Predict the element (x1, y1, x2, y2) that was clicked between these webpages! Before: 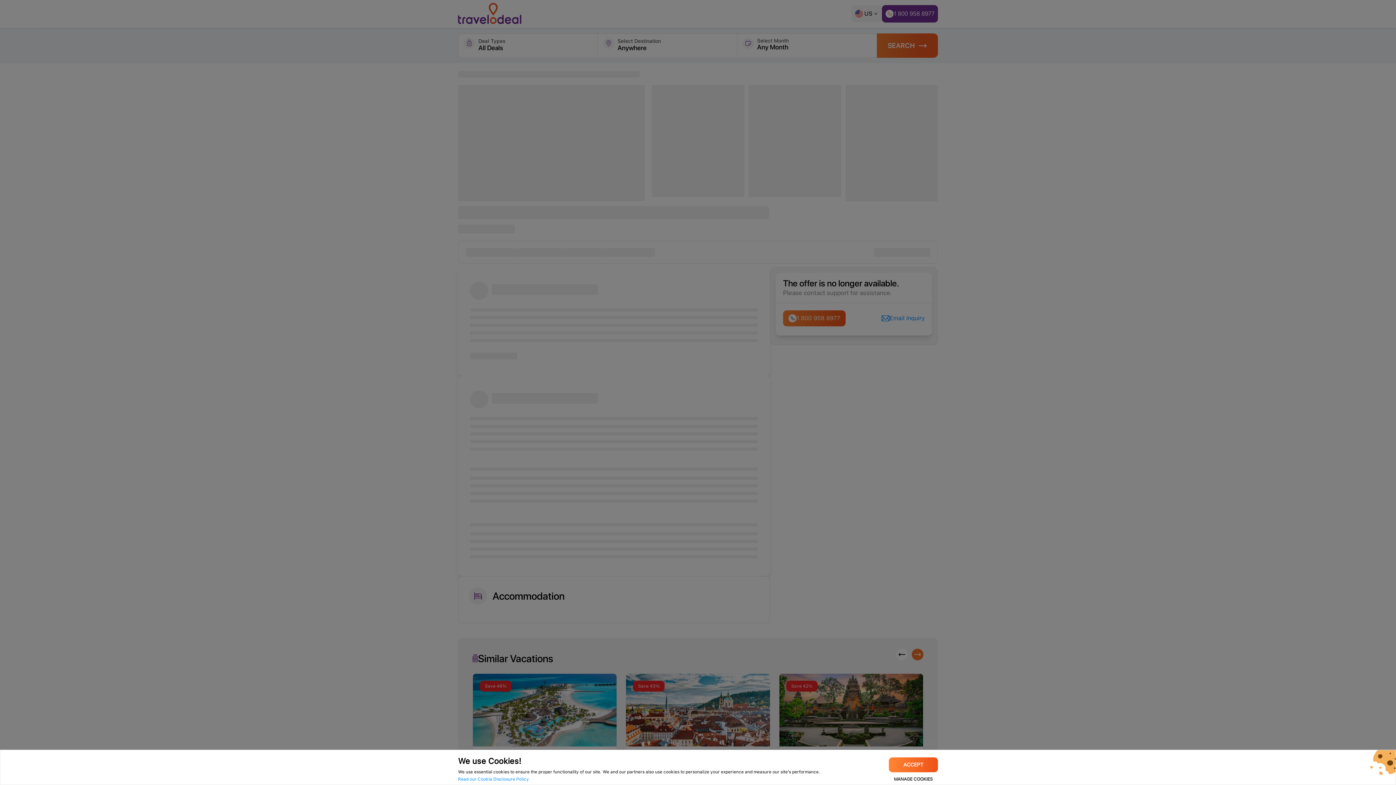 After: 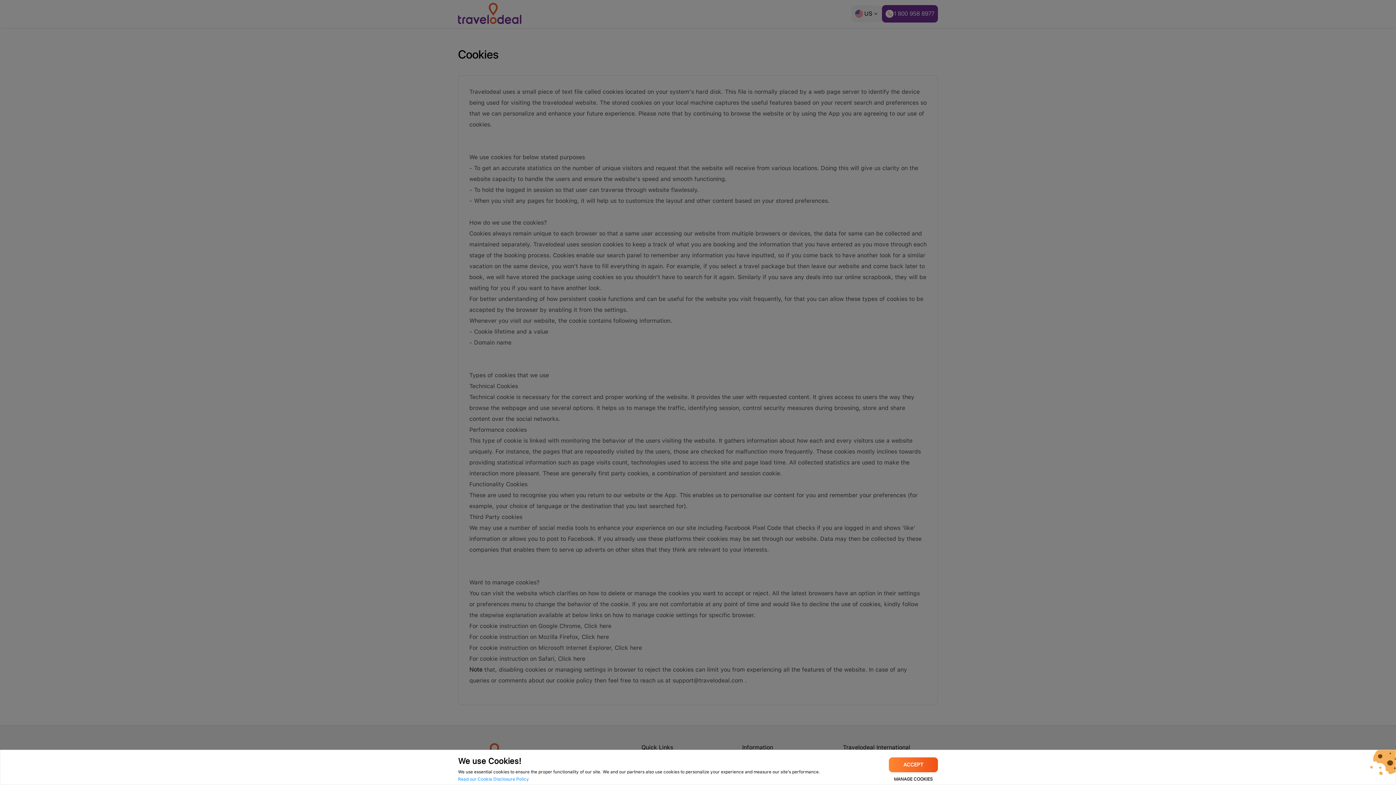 Action: label: Read our Cookie Disclosure Policy bbox: (458, 776, 820, 783)